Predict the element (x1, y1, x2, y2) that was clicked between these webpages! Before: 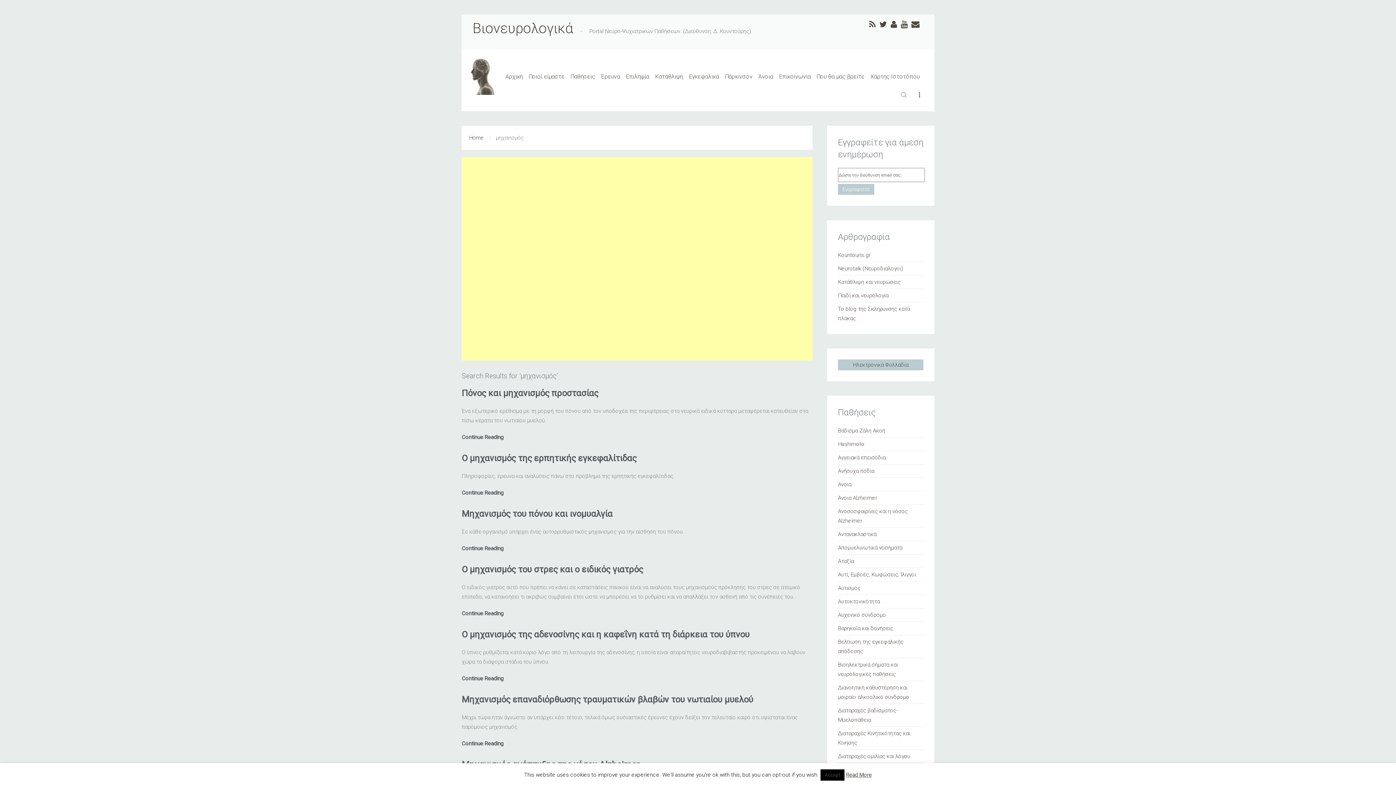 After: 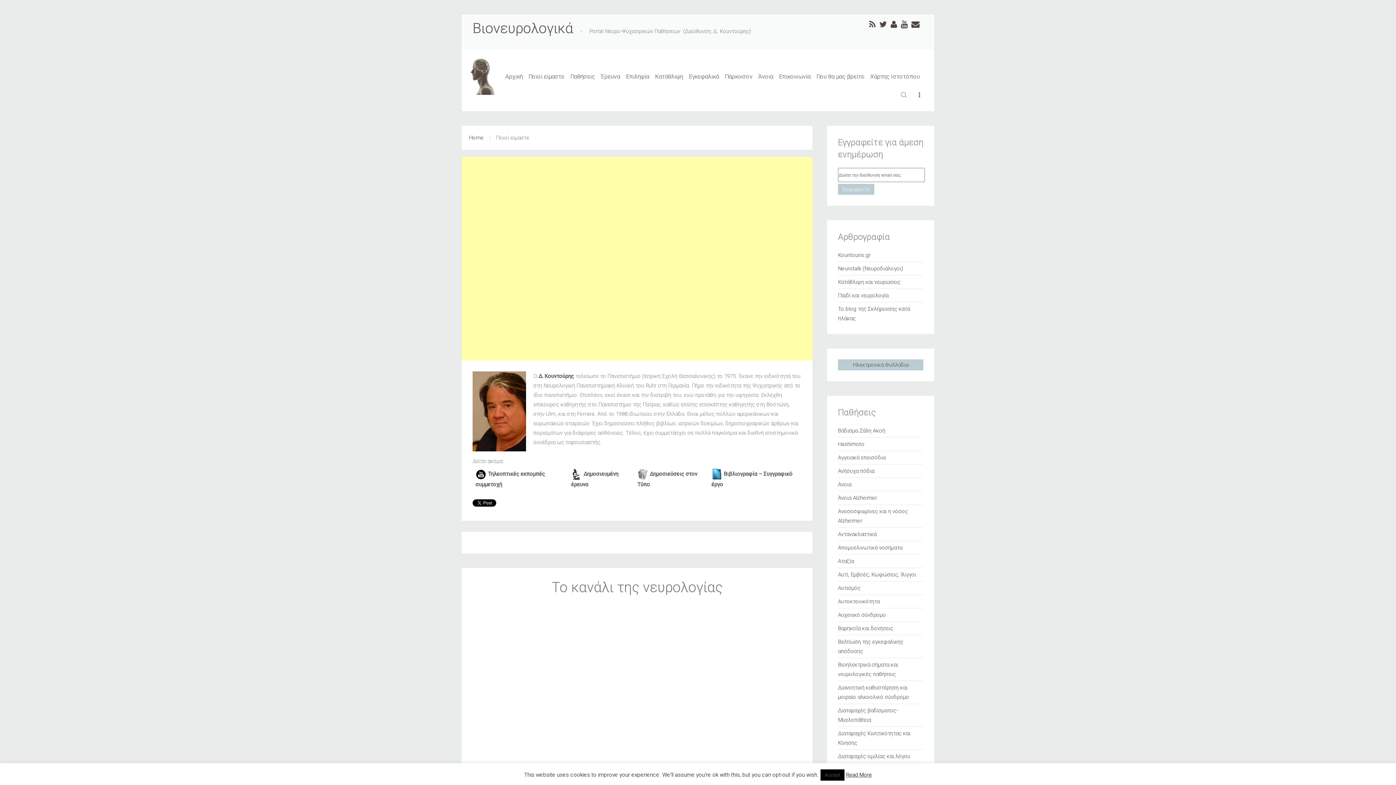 Action: bbox: (525, 58, 567, 73) label: Ποιοί είμαστε